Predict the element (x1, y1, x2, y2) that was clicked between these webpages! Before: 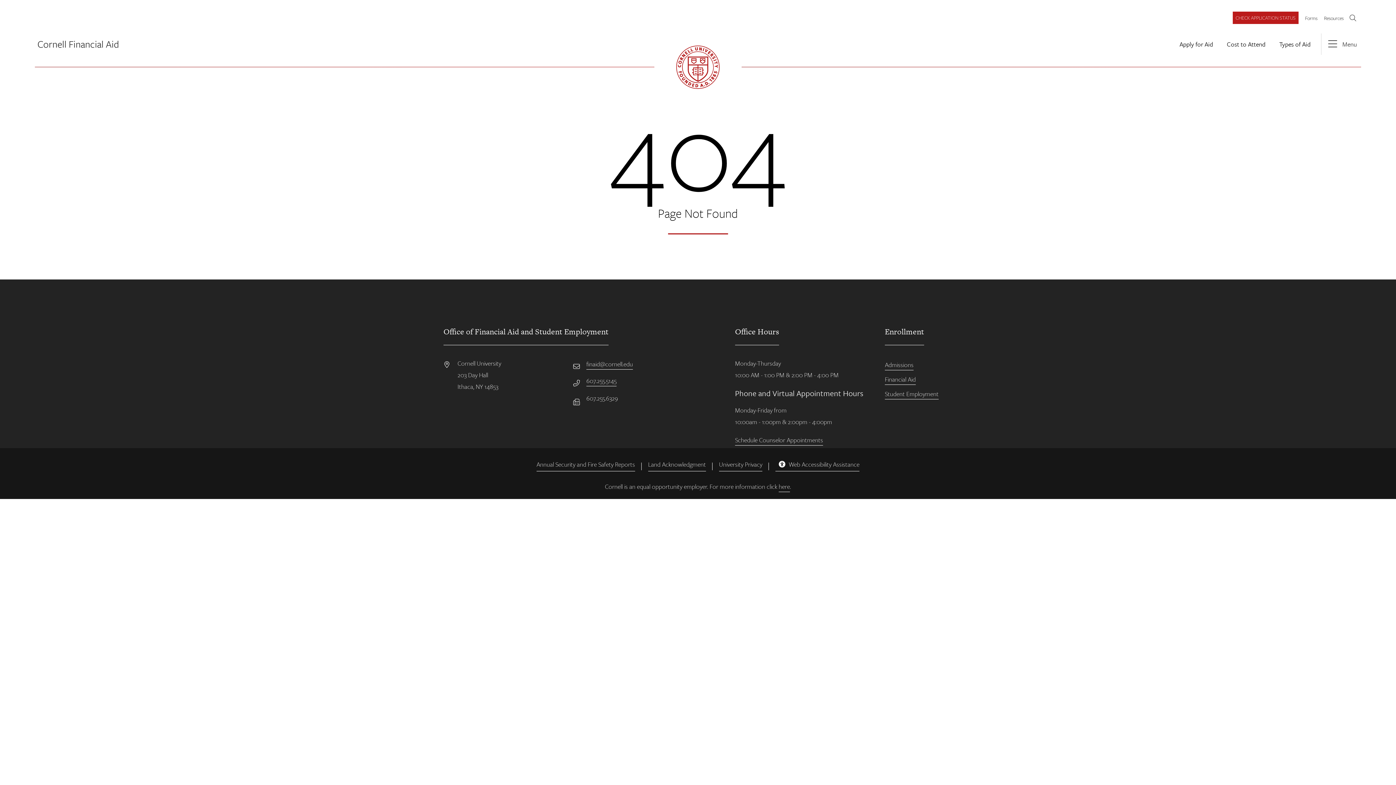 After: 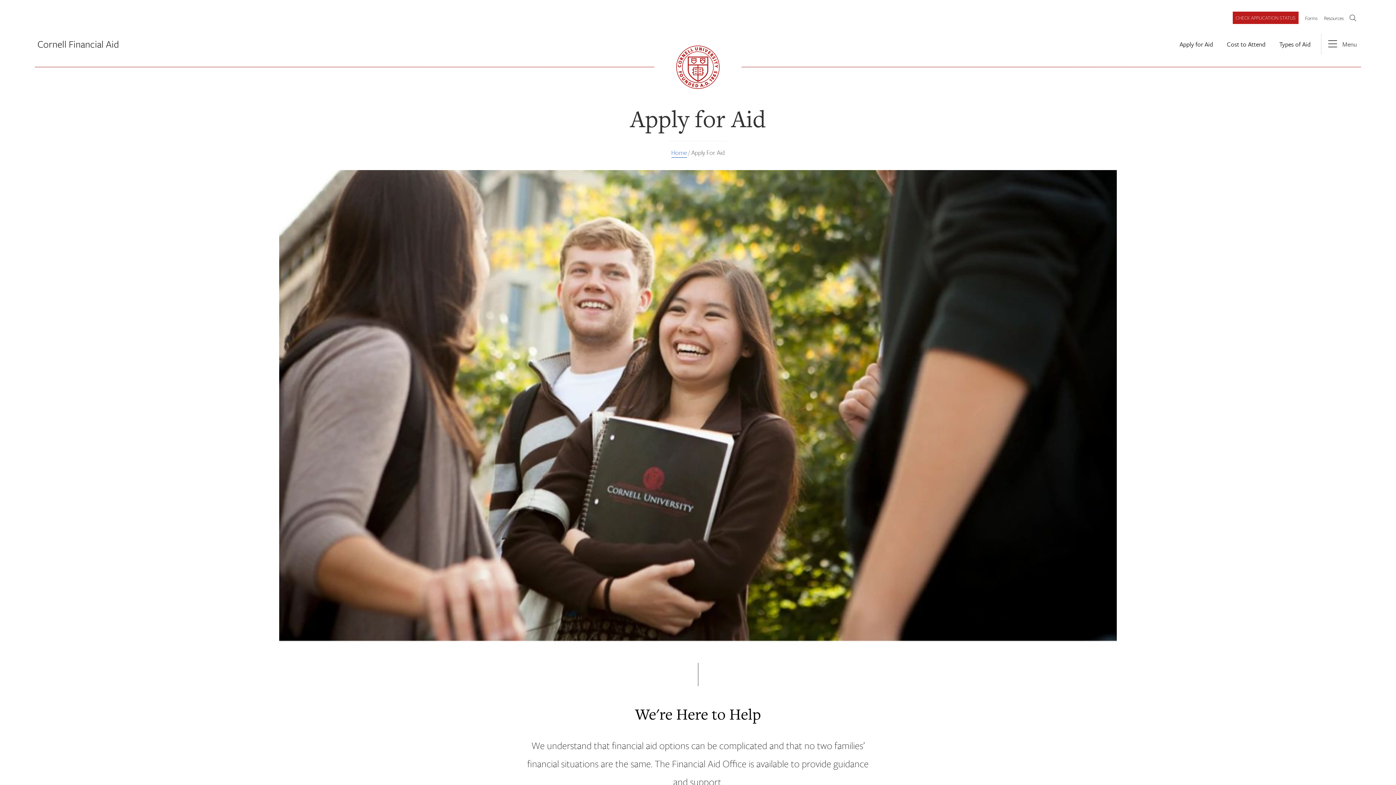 Action: bbox: (1179, 39, 1213, 49) label: Apply for Aid